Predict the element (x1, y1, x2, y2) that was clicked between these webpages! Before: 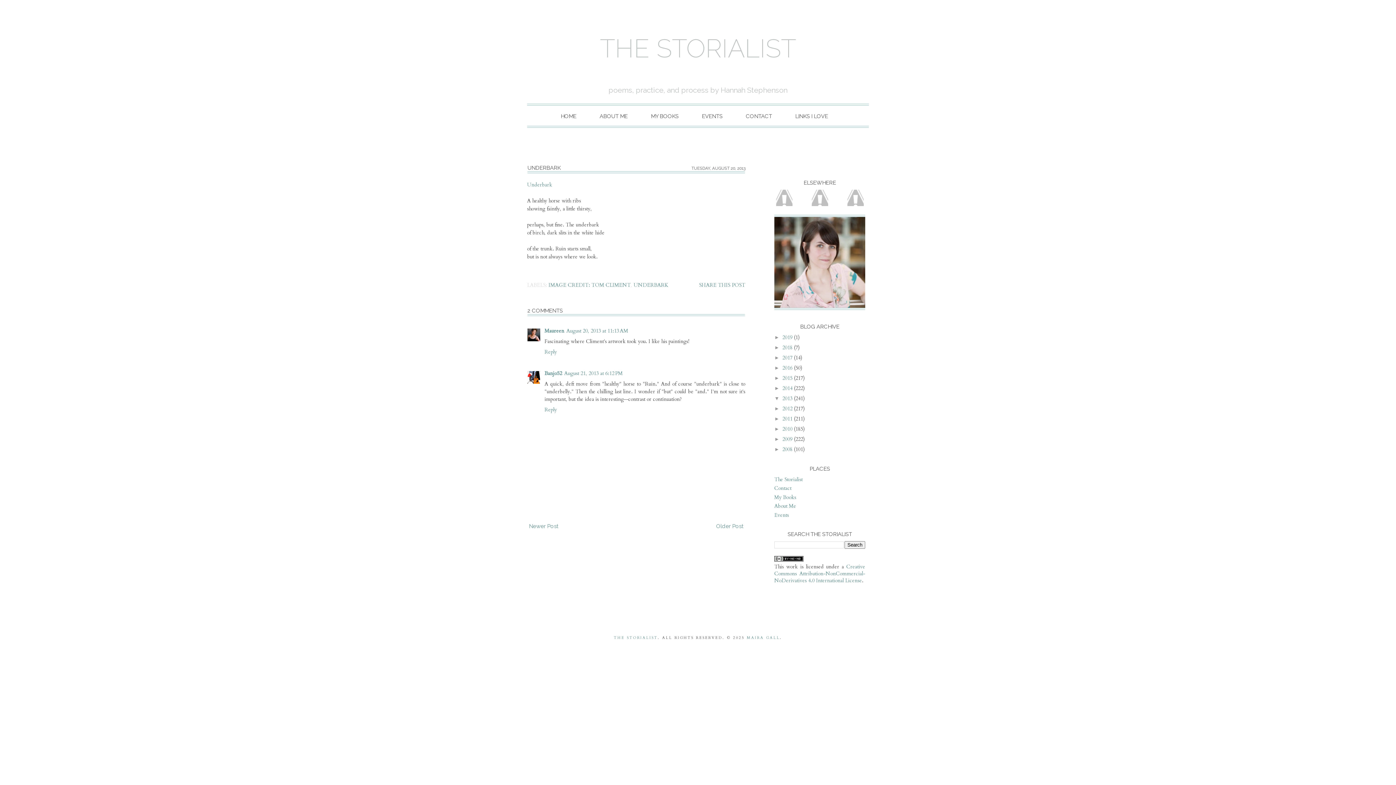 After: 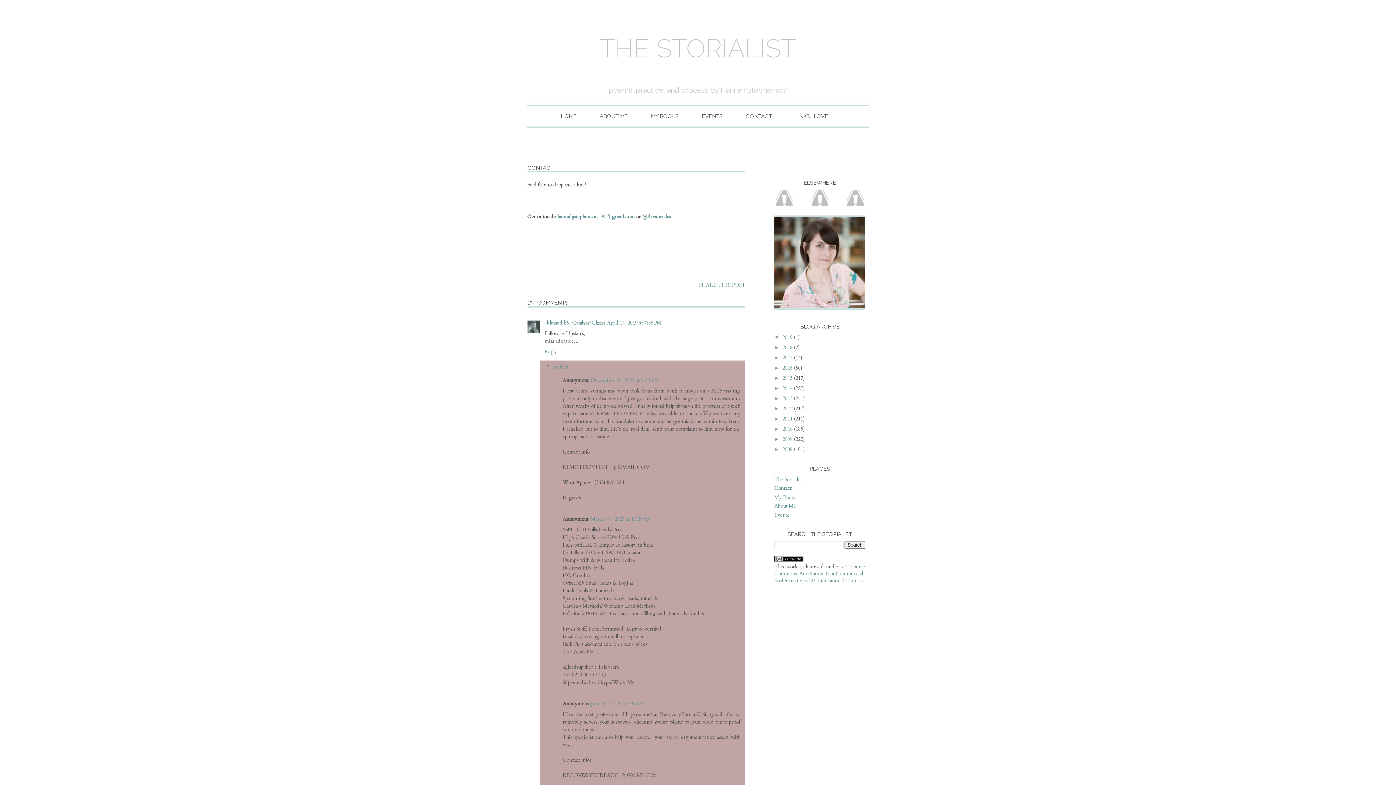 Action: label: CONTACT bbox: (738, 105, 786, 126)